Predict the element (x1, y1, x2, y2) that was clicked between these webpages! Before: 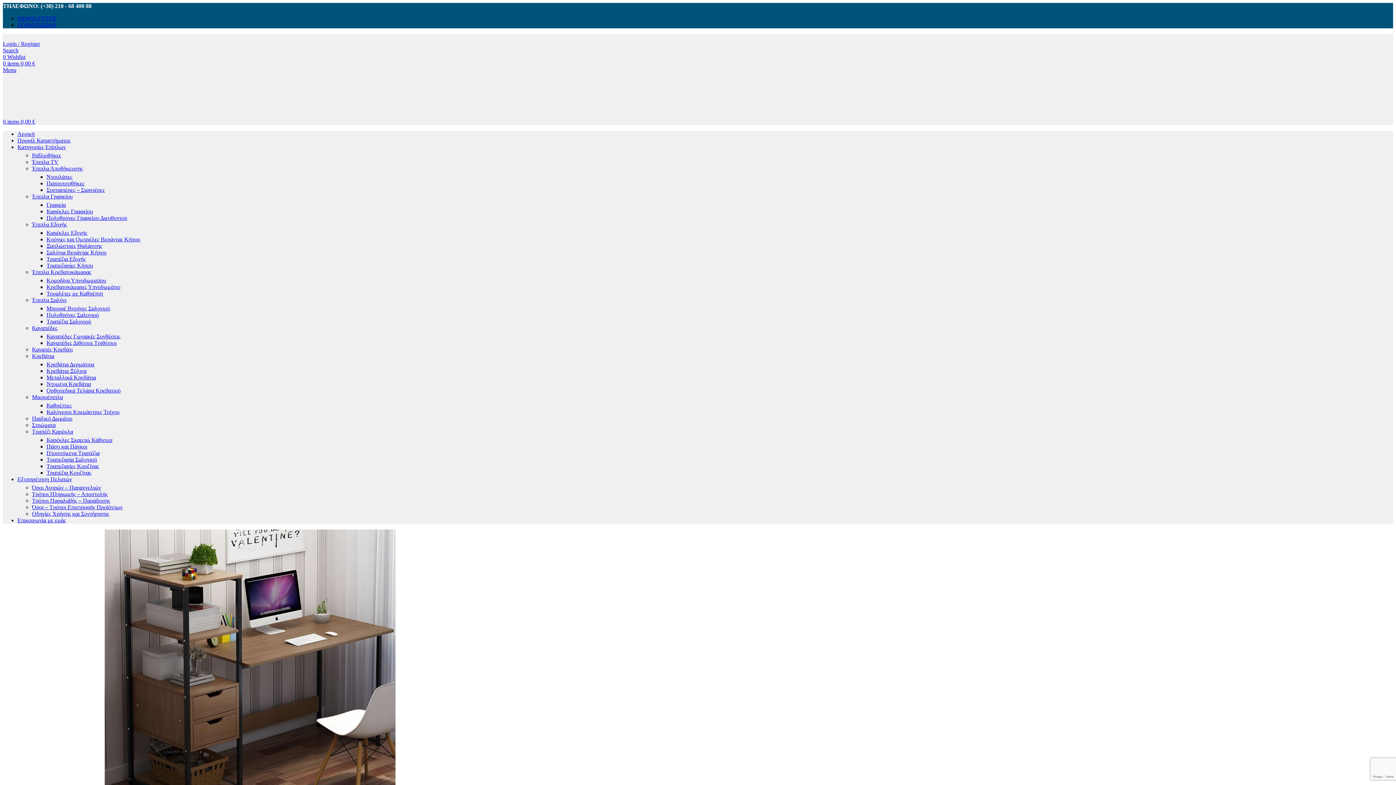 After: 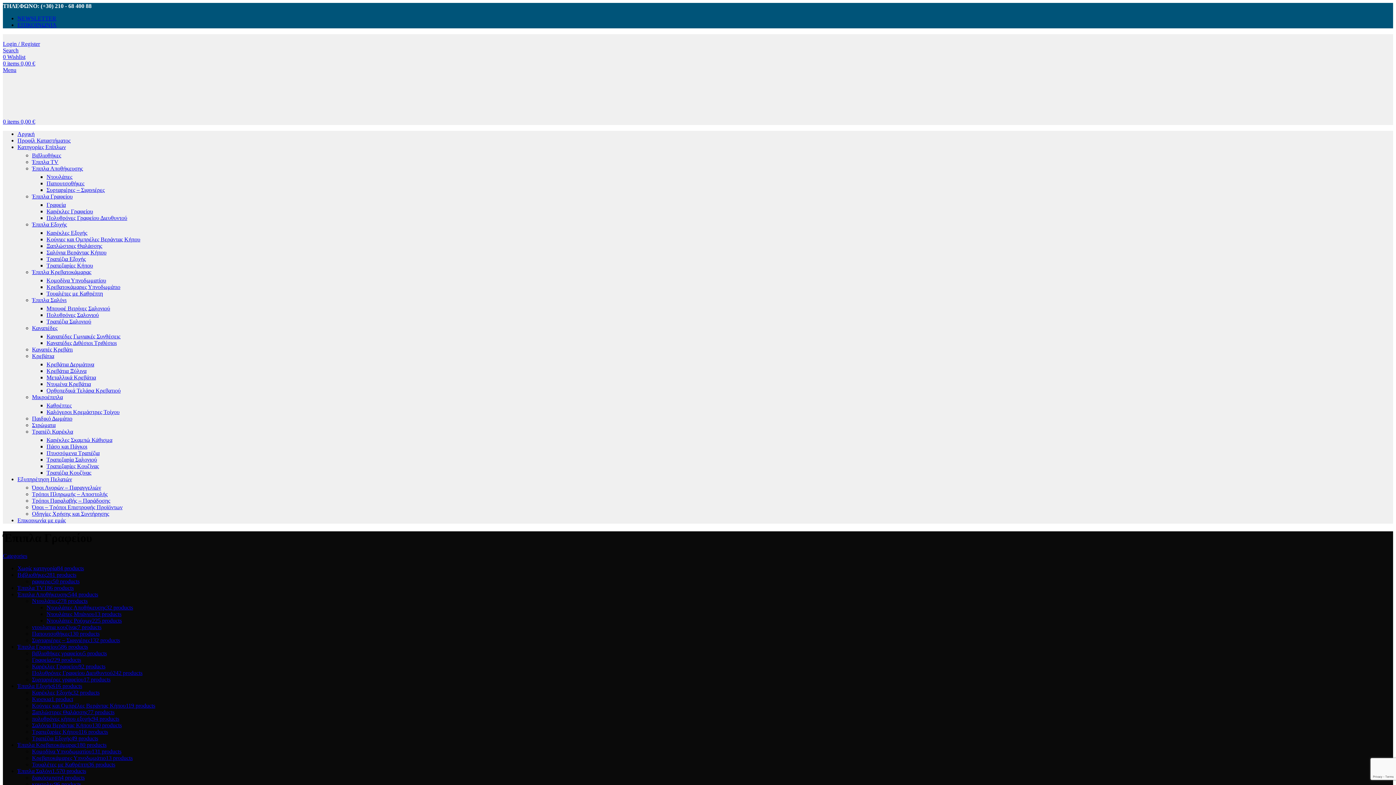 Action: label: Έπιπλα Γραφείου bbox: (32, 193, 72, 199)